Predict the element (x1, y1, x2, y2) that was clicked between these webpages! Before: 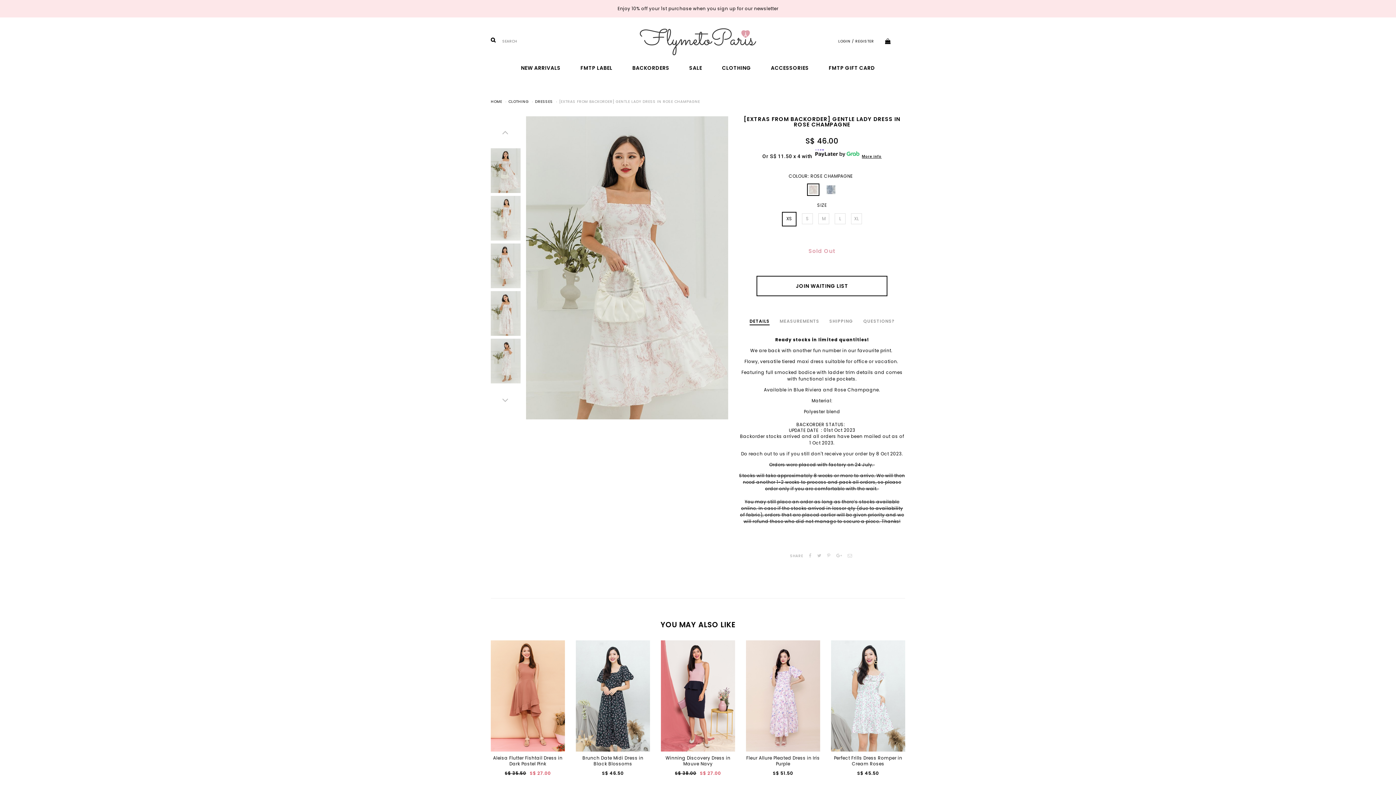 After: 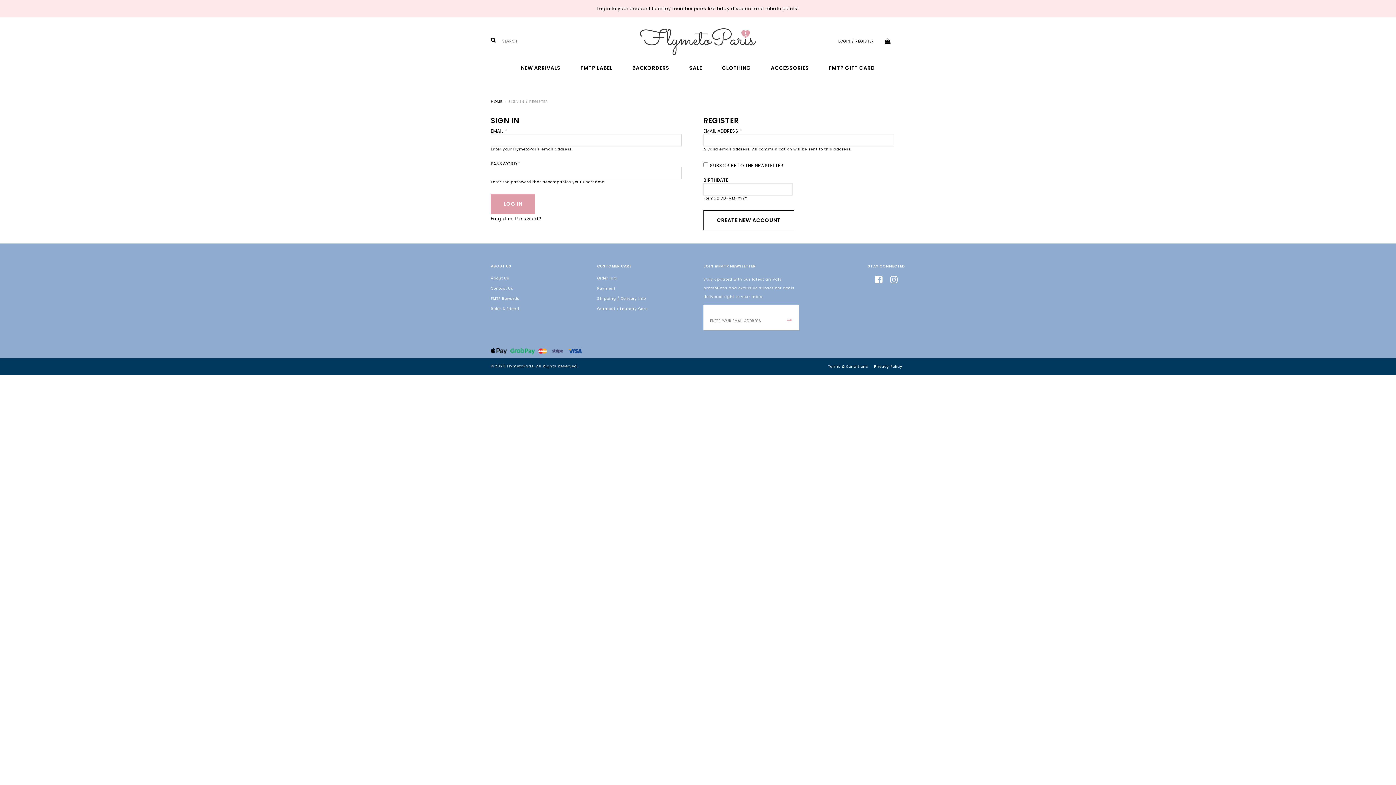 Action: bbox: (838, 38, 879, 44) label: LOGIN / REGISTER